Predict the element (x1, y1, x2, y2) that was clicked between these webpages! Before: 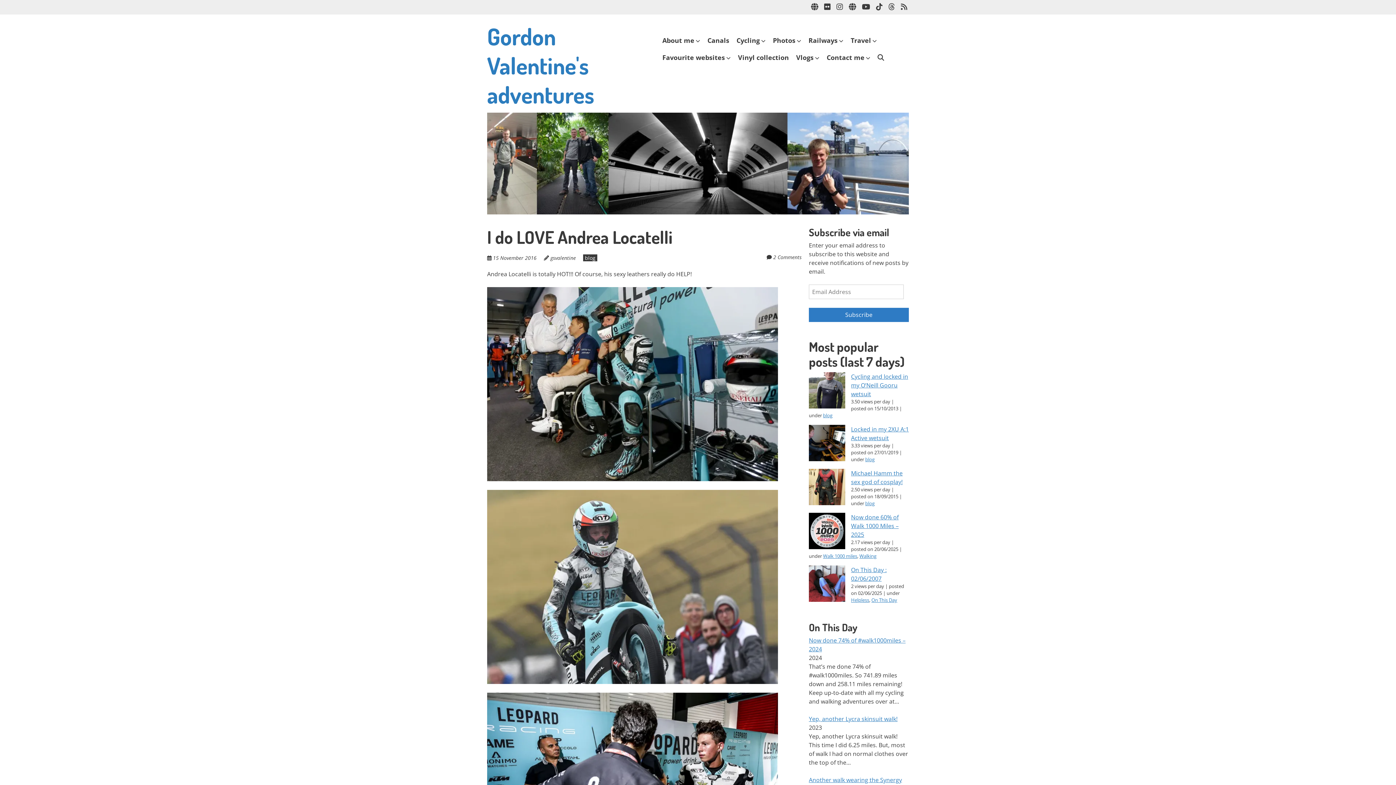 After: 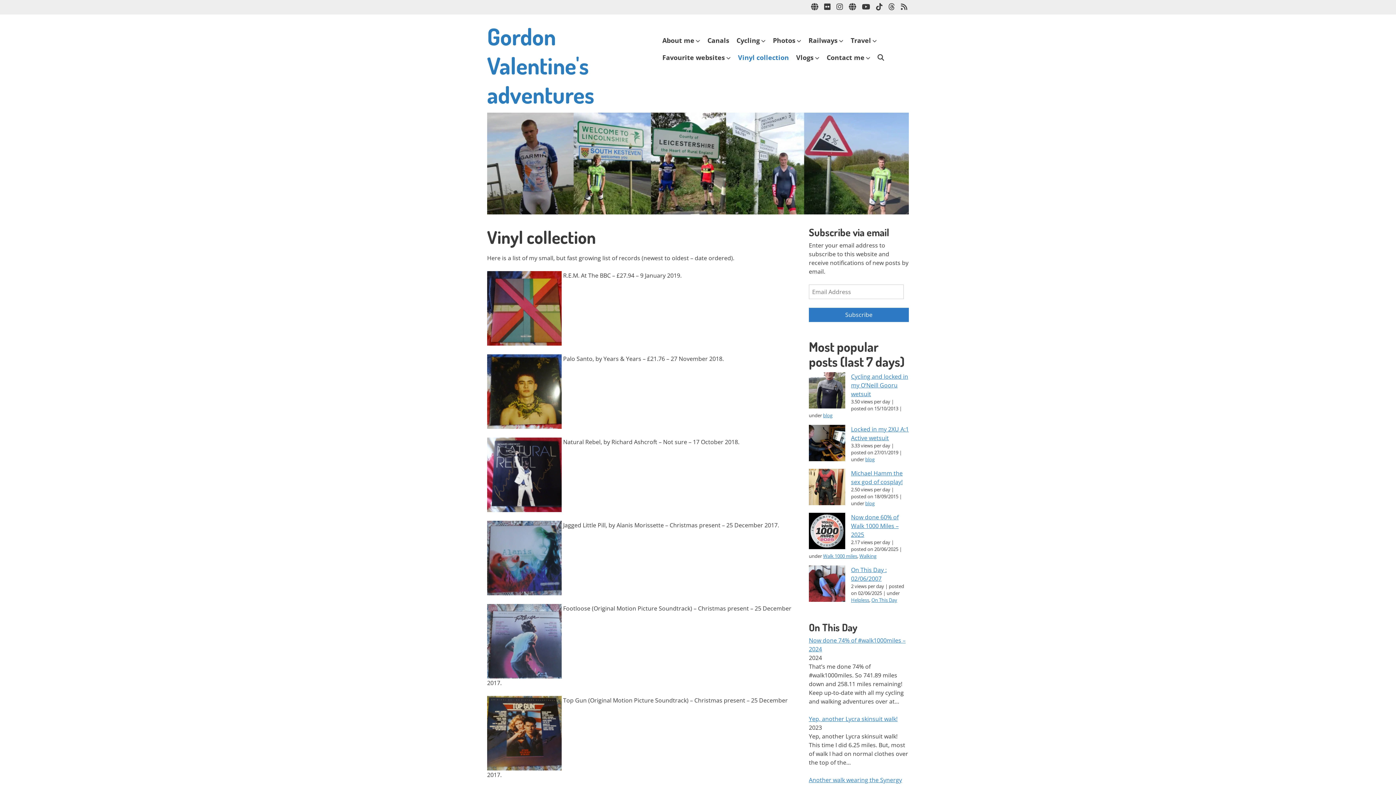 Action: label: Vinyl collection bbox: (734, 49, 792, 66)